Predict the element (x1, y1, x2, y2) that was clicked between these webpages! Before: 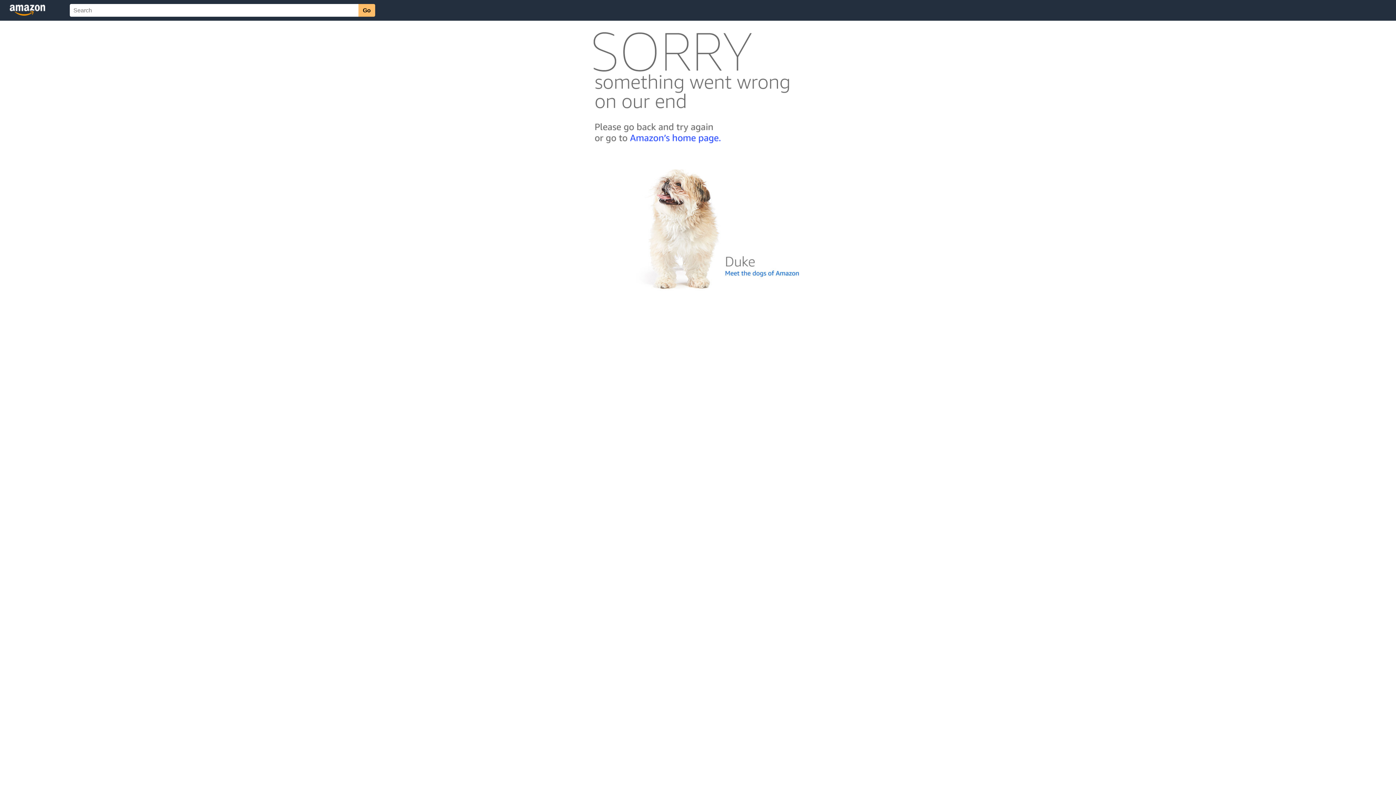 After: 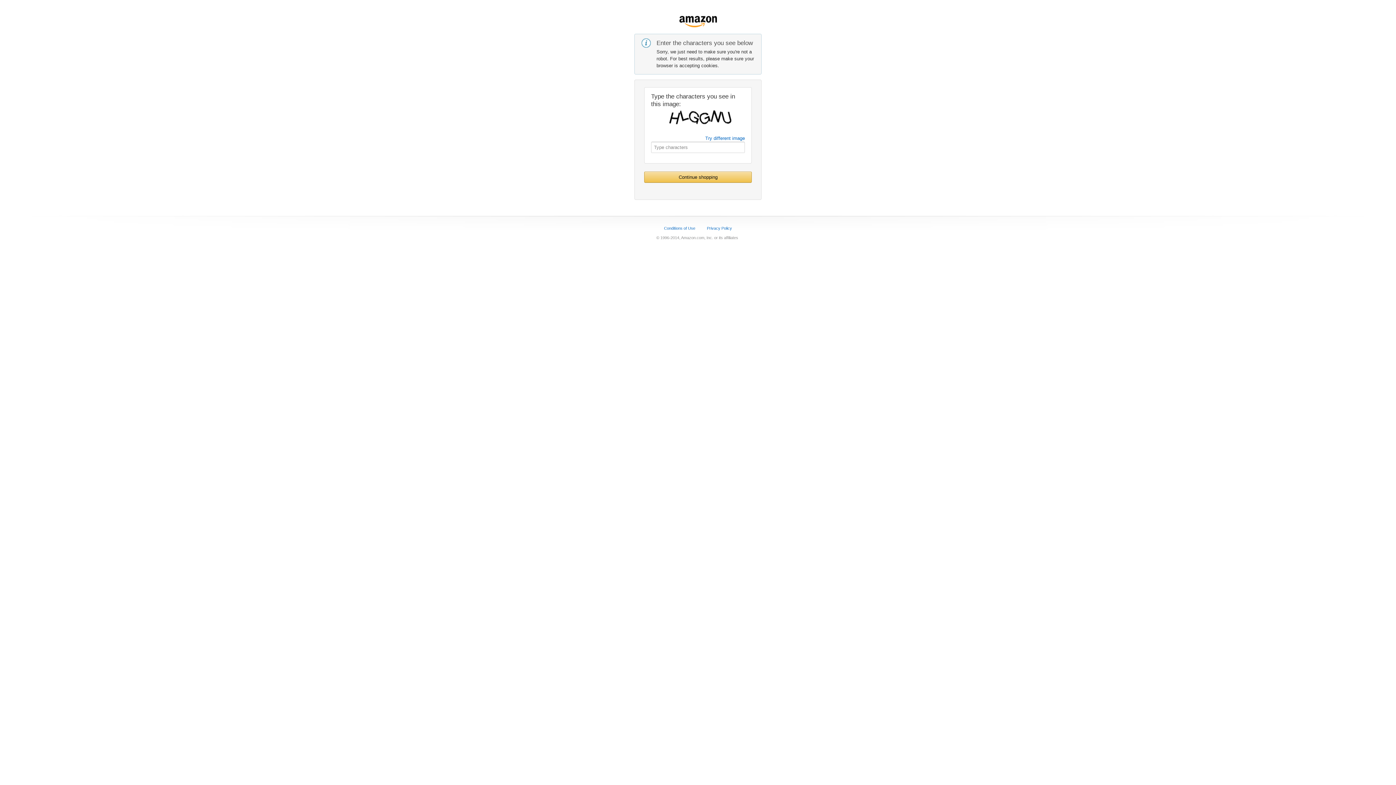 Action: bbox: (592, 142, 803, 148)